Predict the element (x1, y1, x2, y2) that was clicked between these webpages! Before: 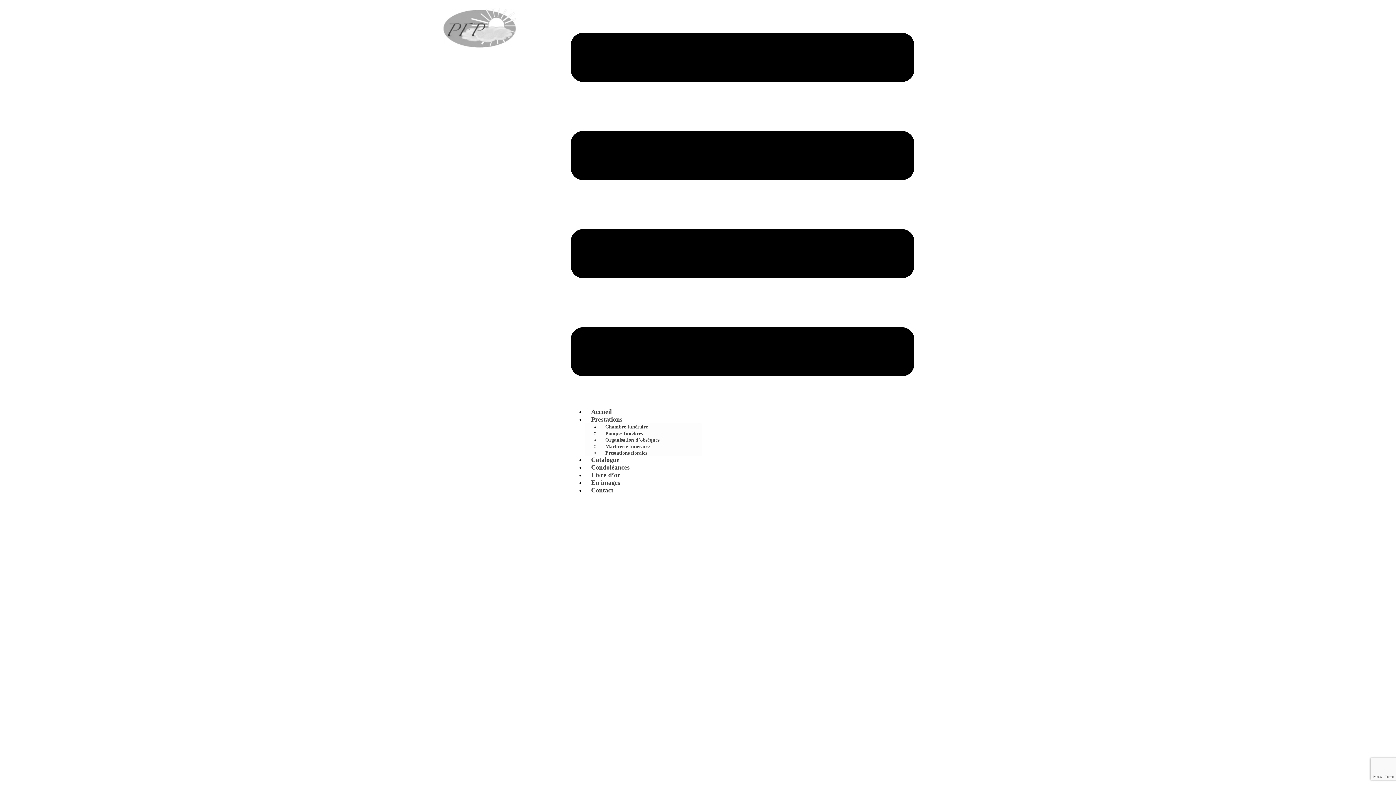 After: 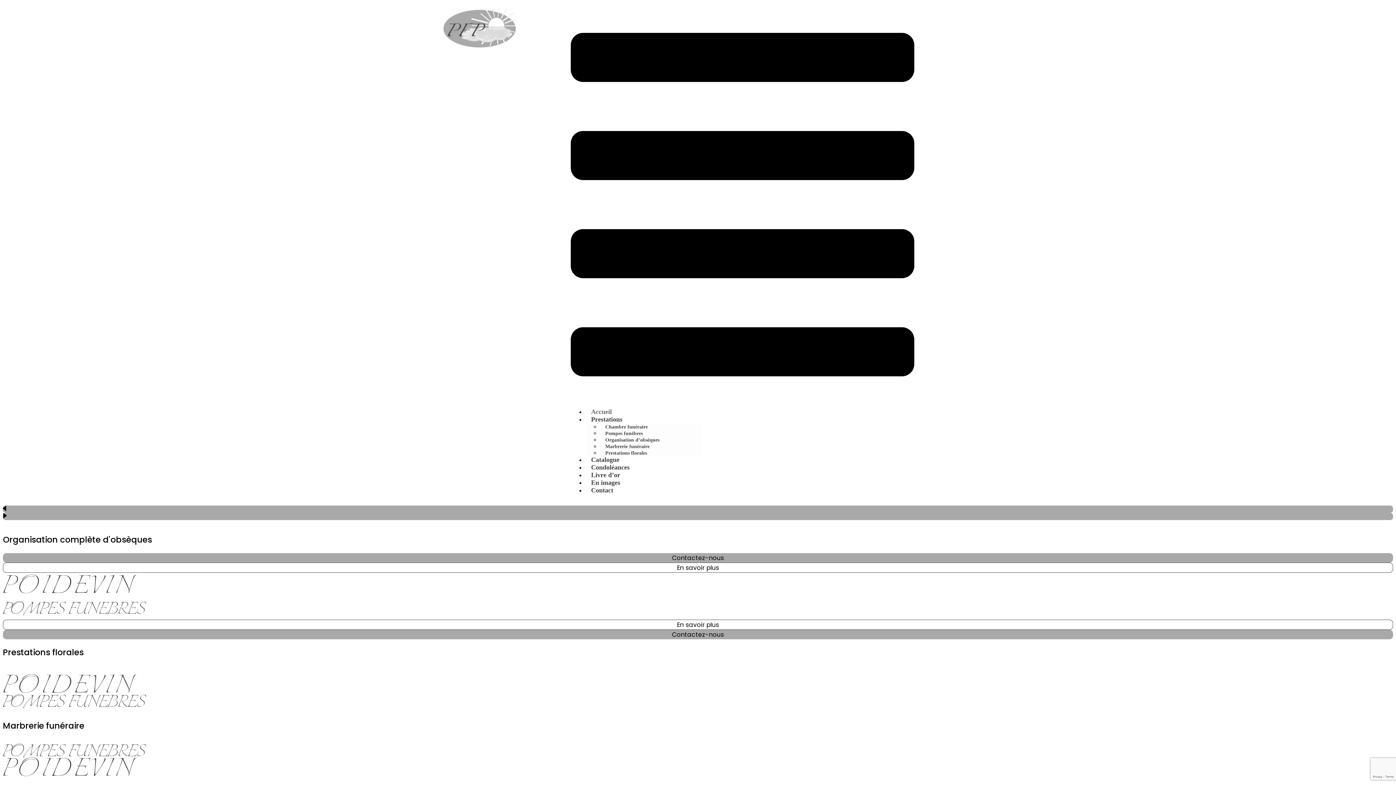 Action: bbox: (443, 43, 516, 49)